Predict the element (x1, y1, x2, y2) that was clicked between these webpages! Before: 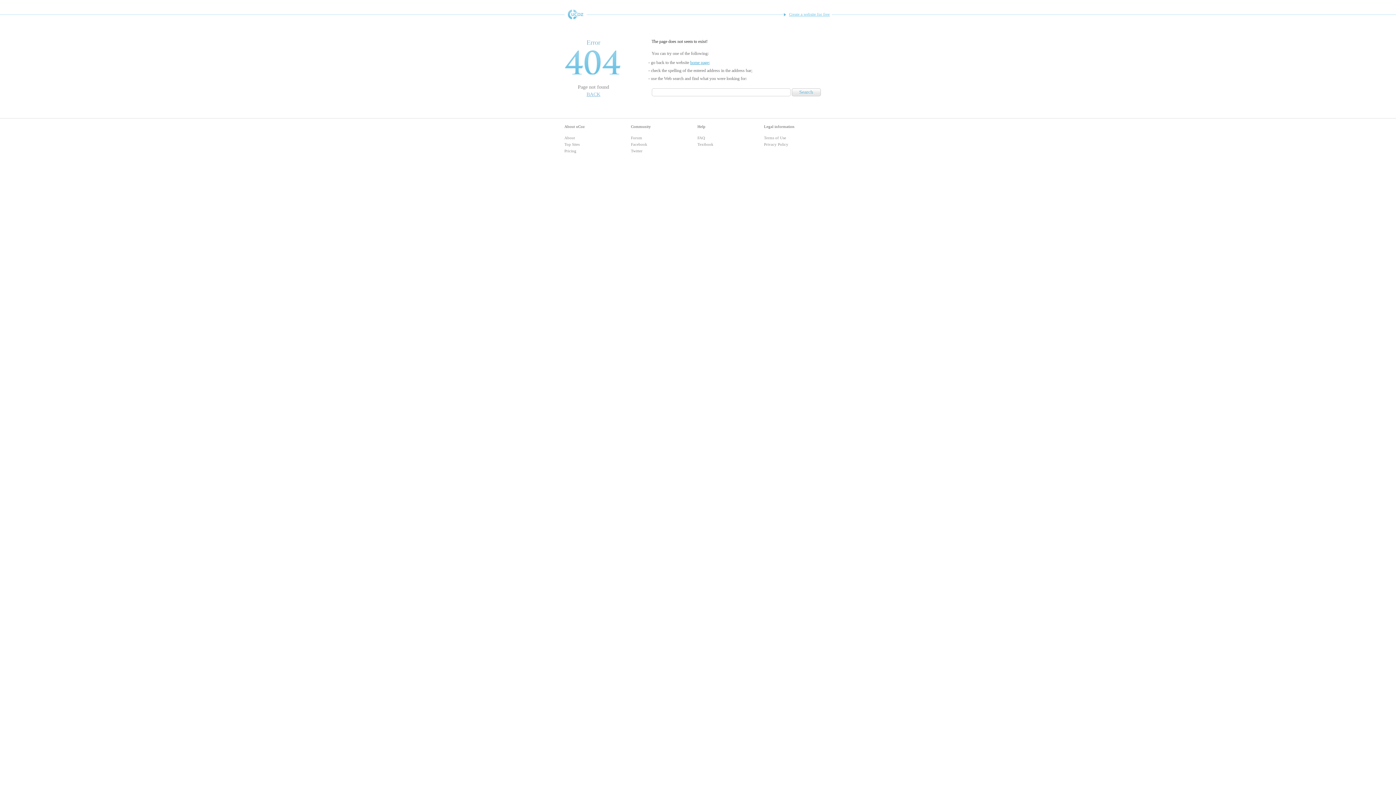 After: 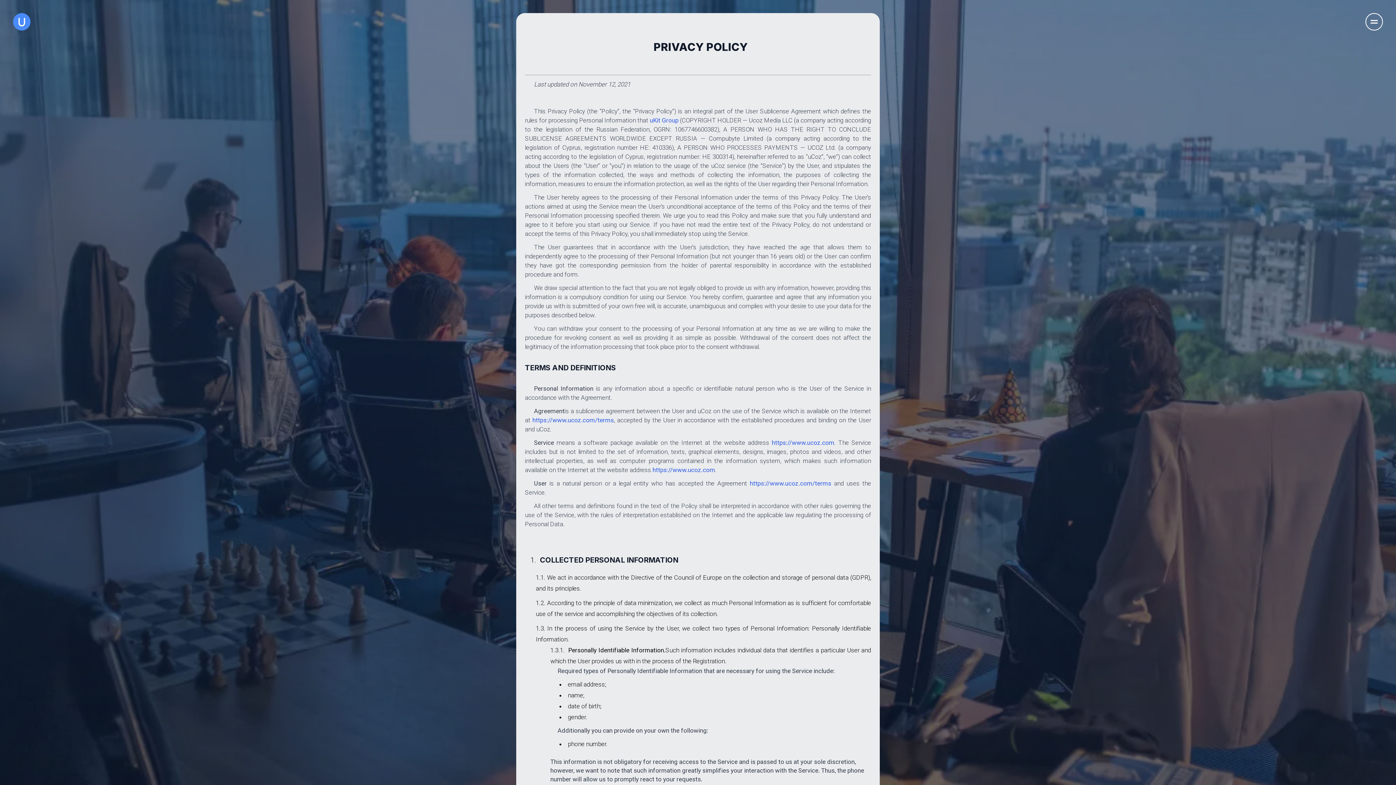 Action: label: Privacy Policy bbox: (764, 142, 788, 146)